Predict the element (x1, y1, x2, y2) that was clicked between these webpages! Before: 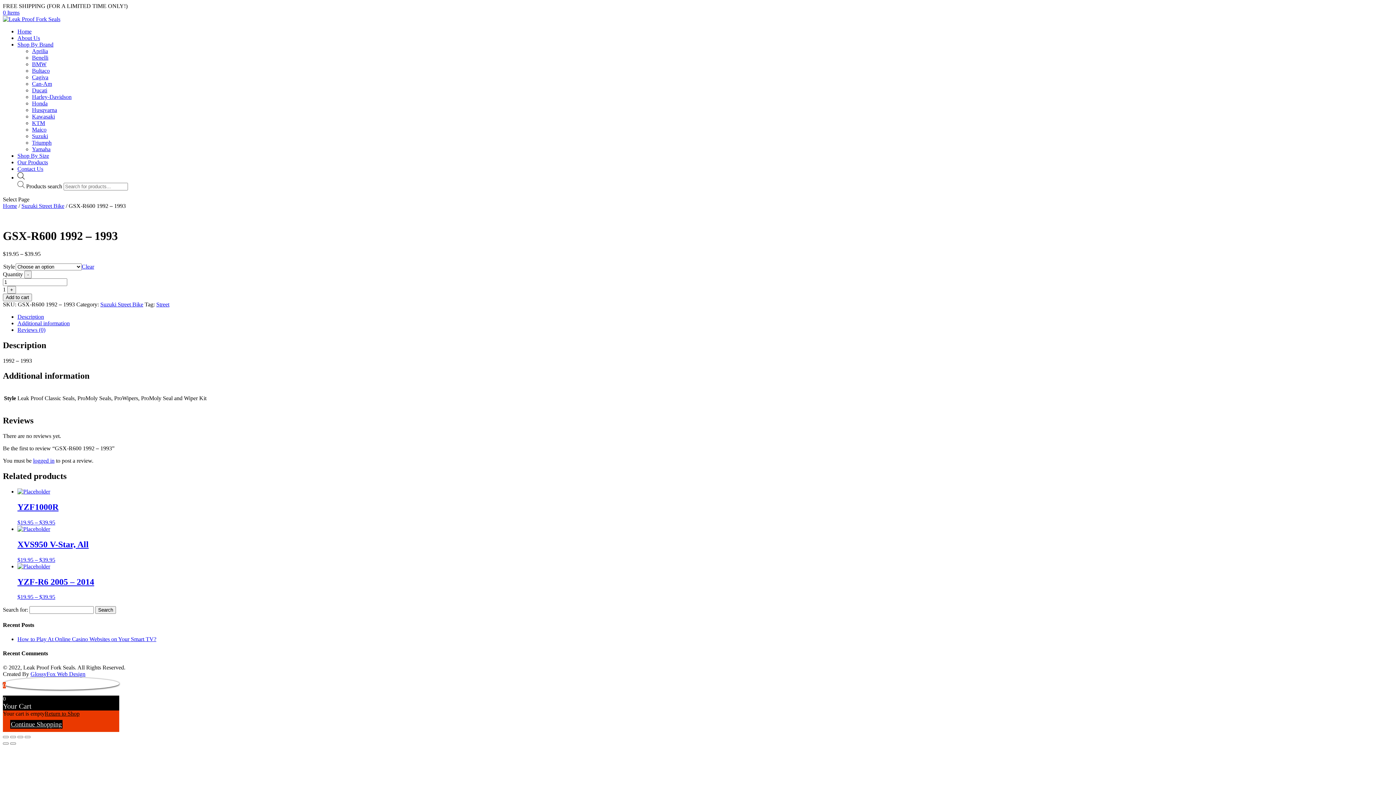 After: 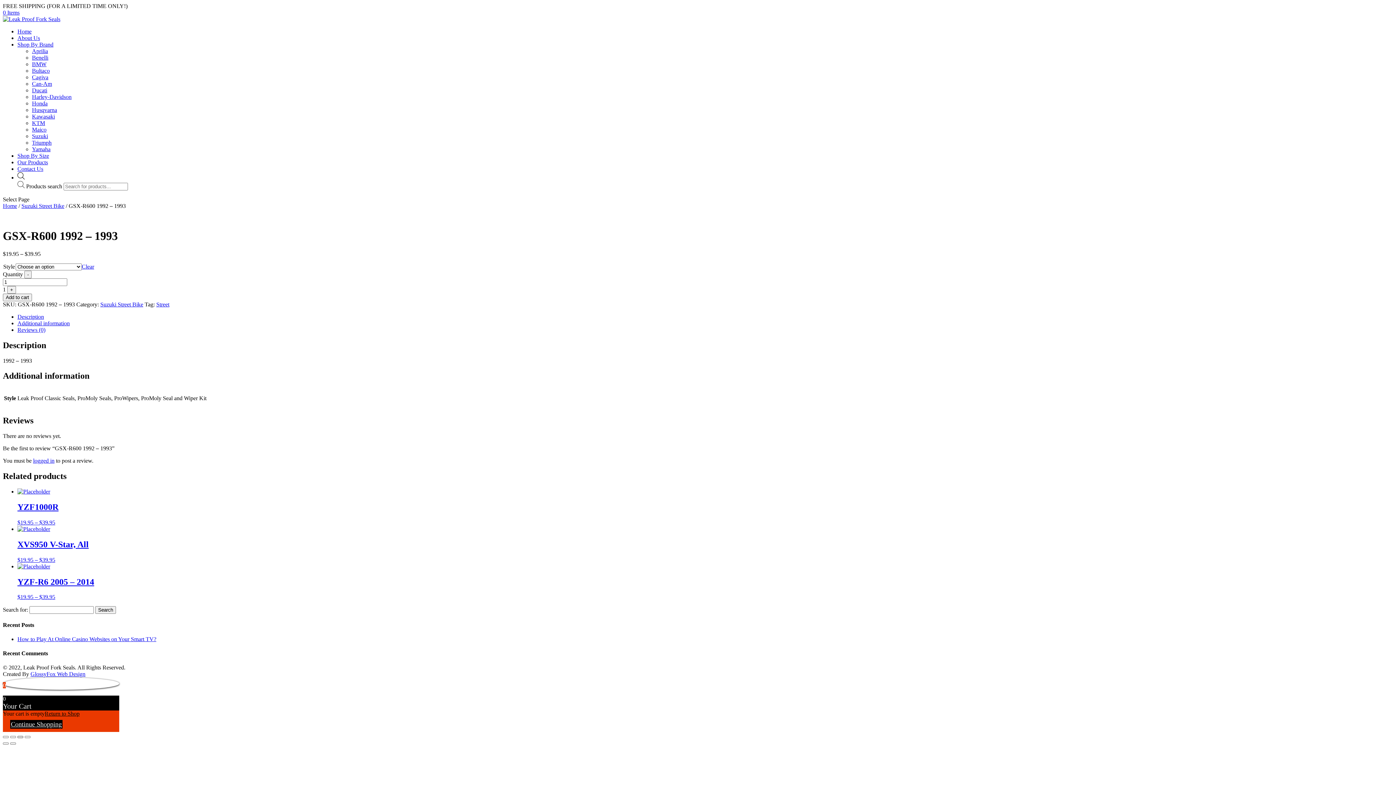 Action: label: Toggle fullscreen bbox: (17, 736, 23, 738)